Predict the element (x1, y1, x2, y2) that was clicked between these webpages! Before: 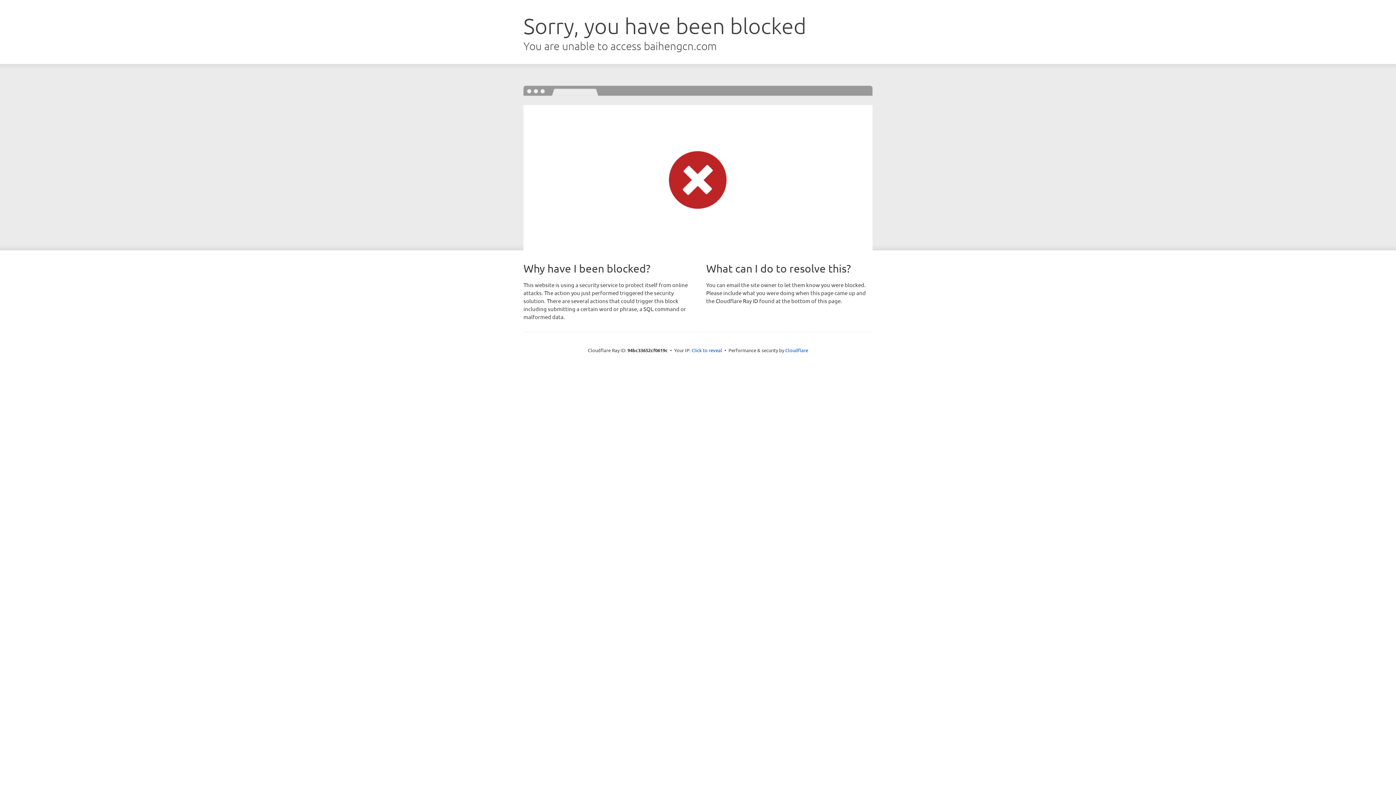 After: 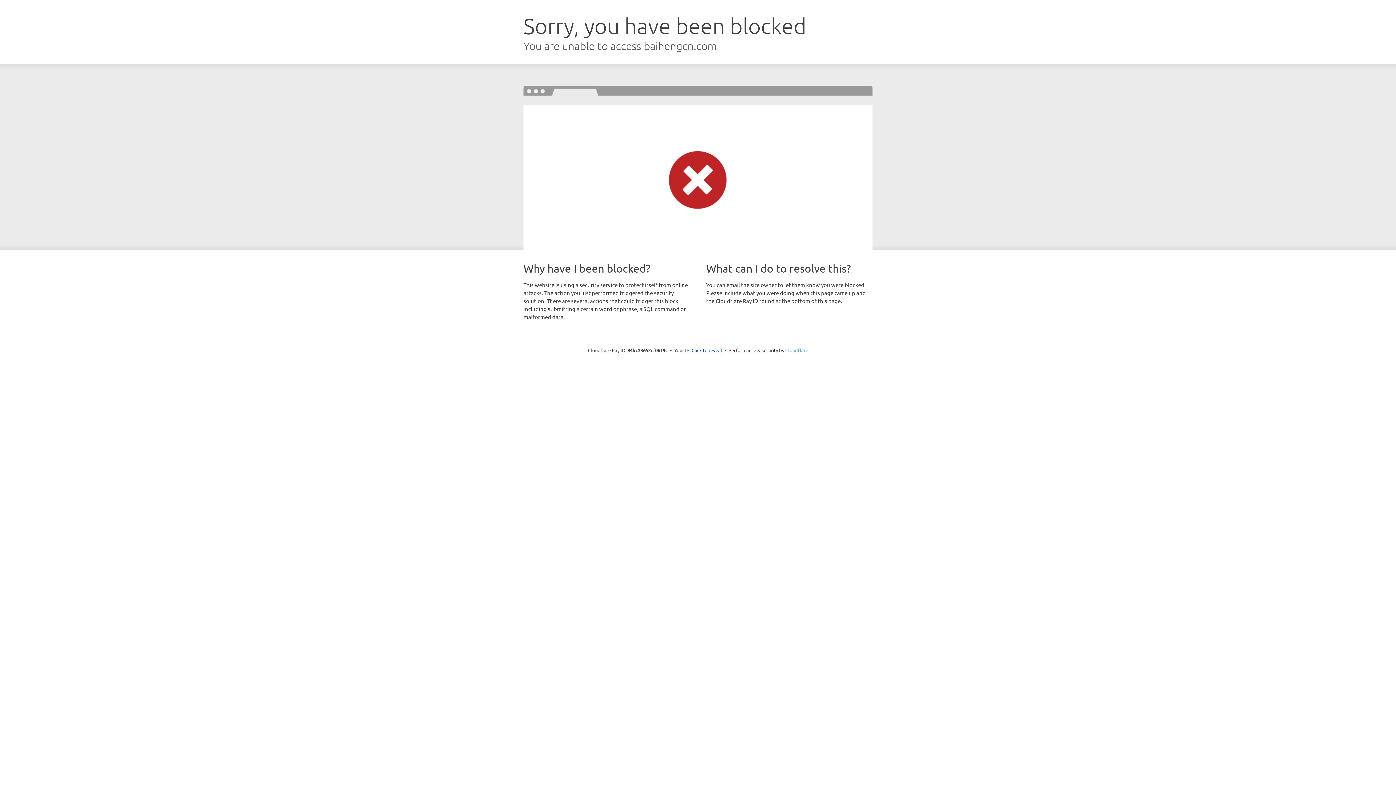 Action: bbox: (785, 347, 808, 353) label: Cloudflare